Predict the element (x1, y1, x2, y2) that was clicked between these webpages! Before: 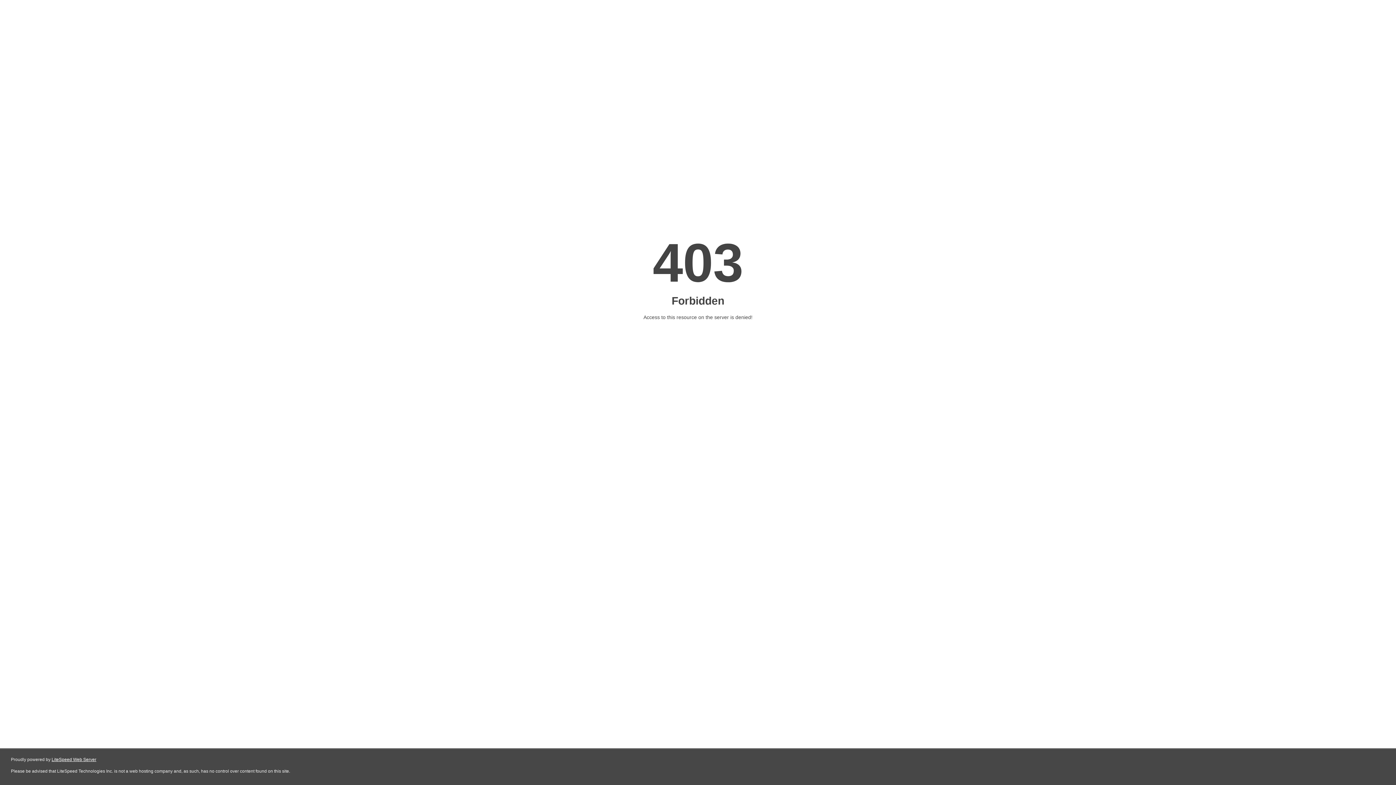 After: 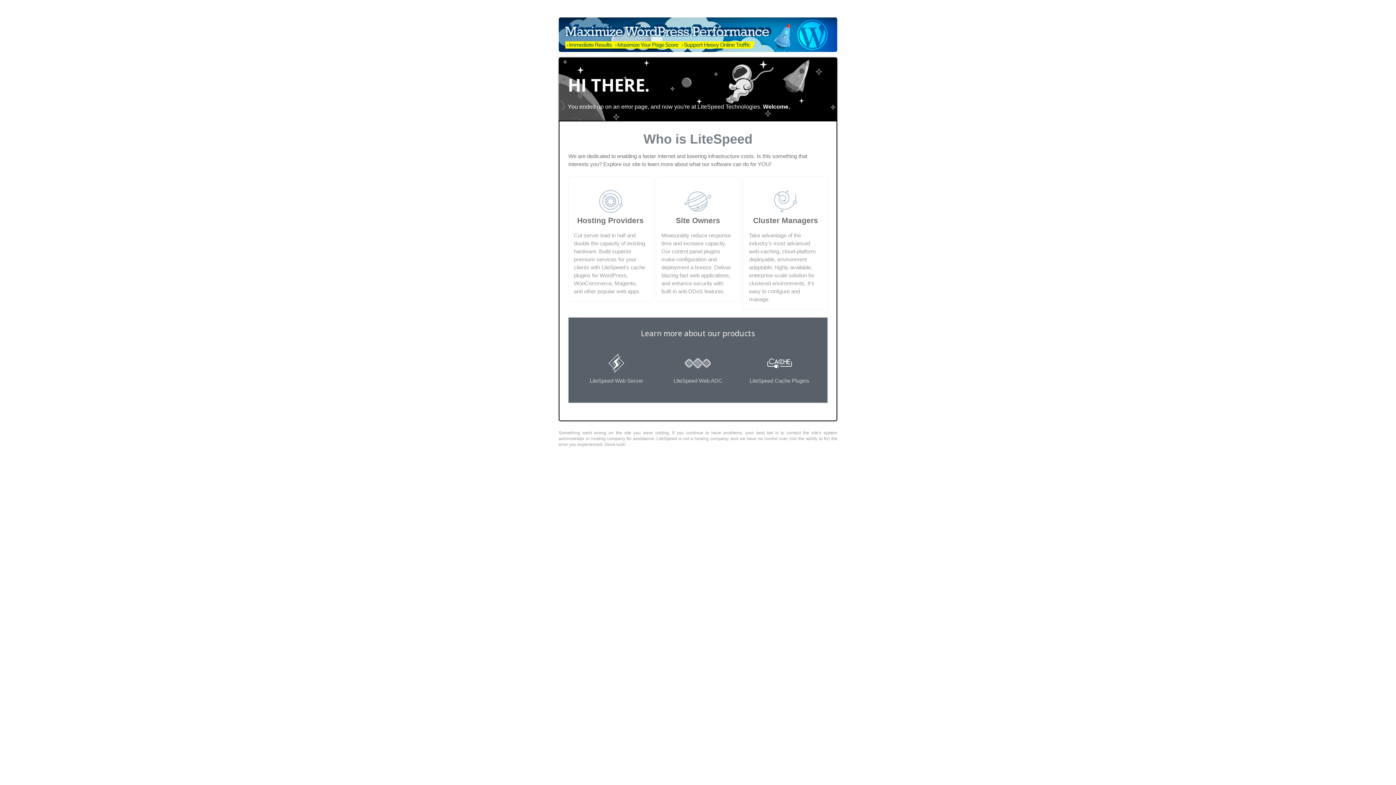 Action: bbox: (51, 757, 96, 762) label: LiteSpeed Web Server